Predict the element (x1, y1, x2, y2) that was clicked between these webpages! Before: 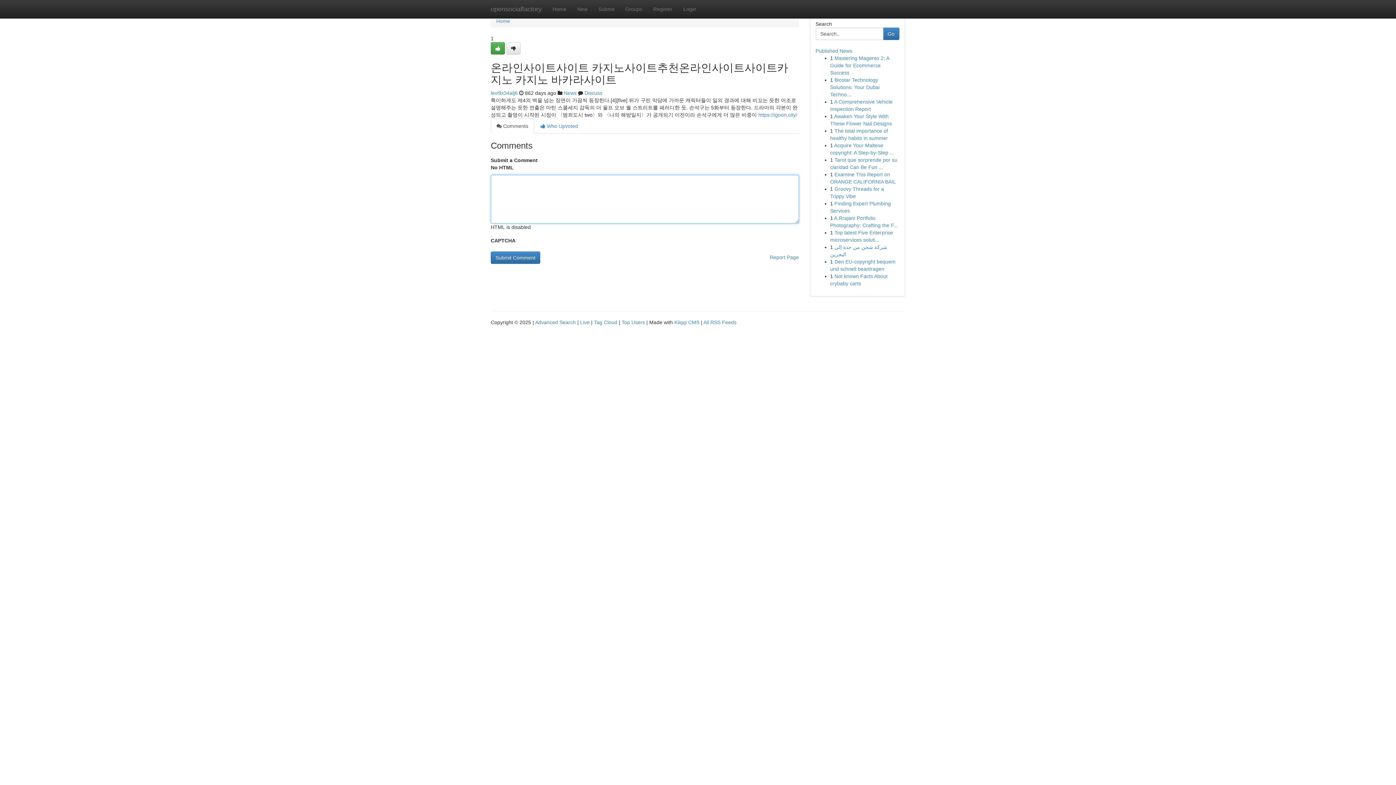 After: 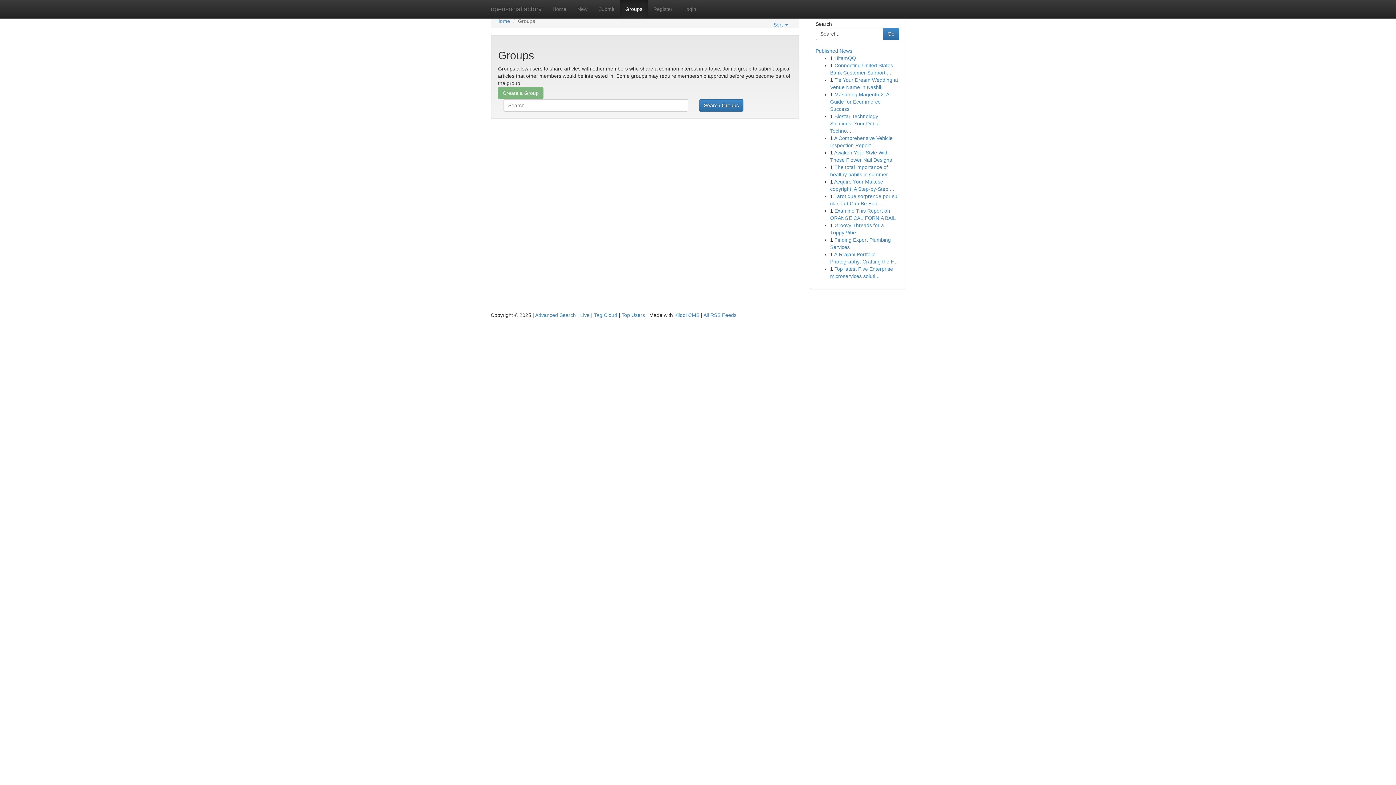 Action: label: News bbox: (564, 90, 576, 96)